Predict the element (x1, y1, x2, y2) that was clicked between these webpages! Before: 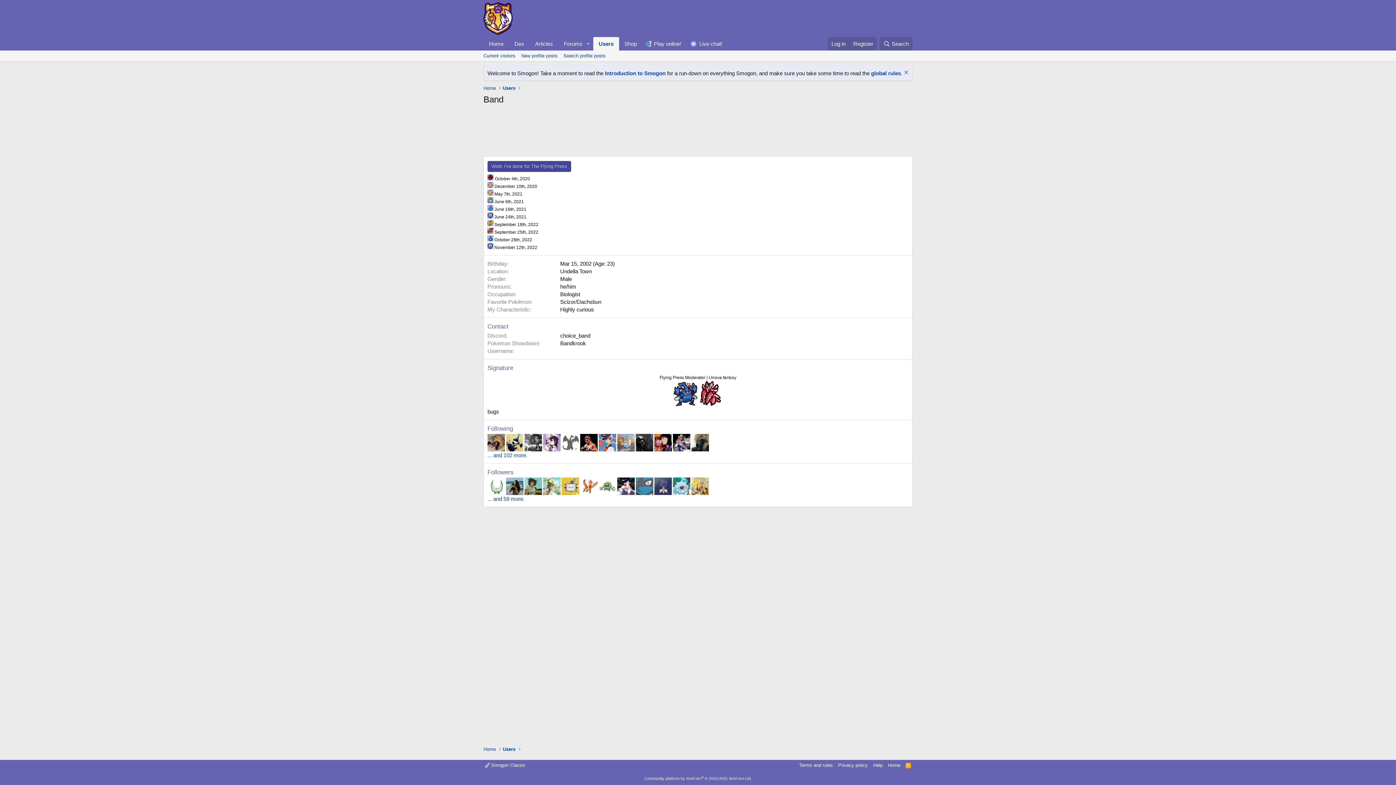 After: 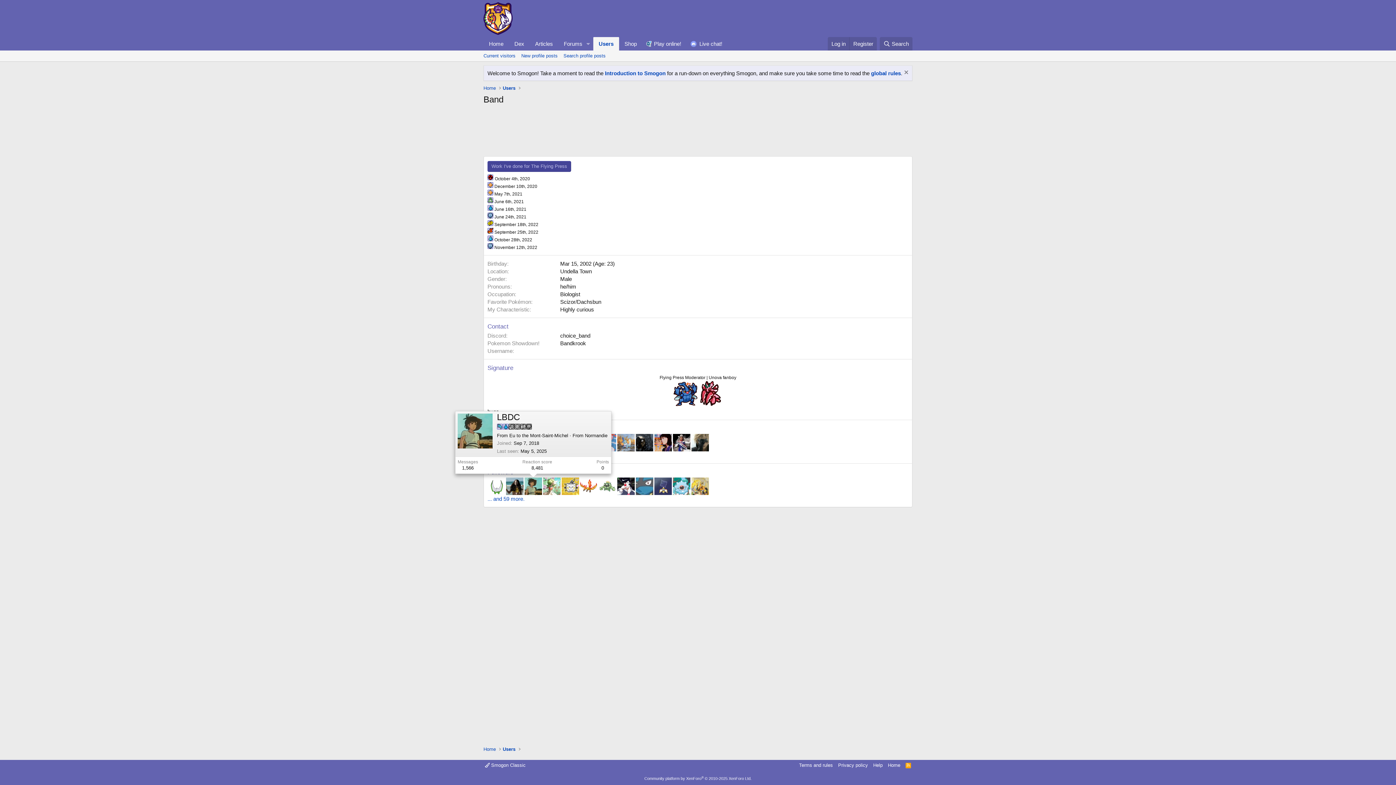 Action: bbox: (524, 477, 542, 495)